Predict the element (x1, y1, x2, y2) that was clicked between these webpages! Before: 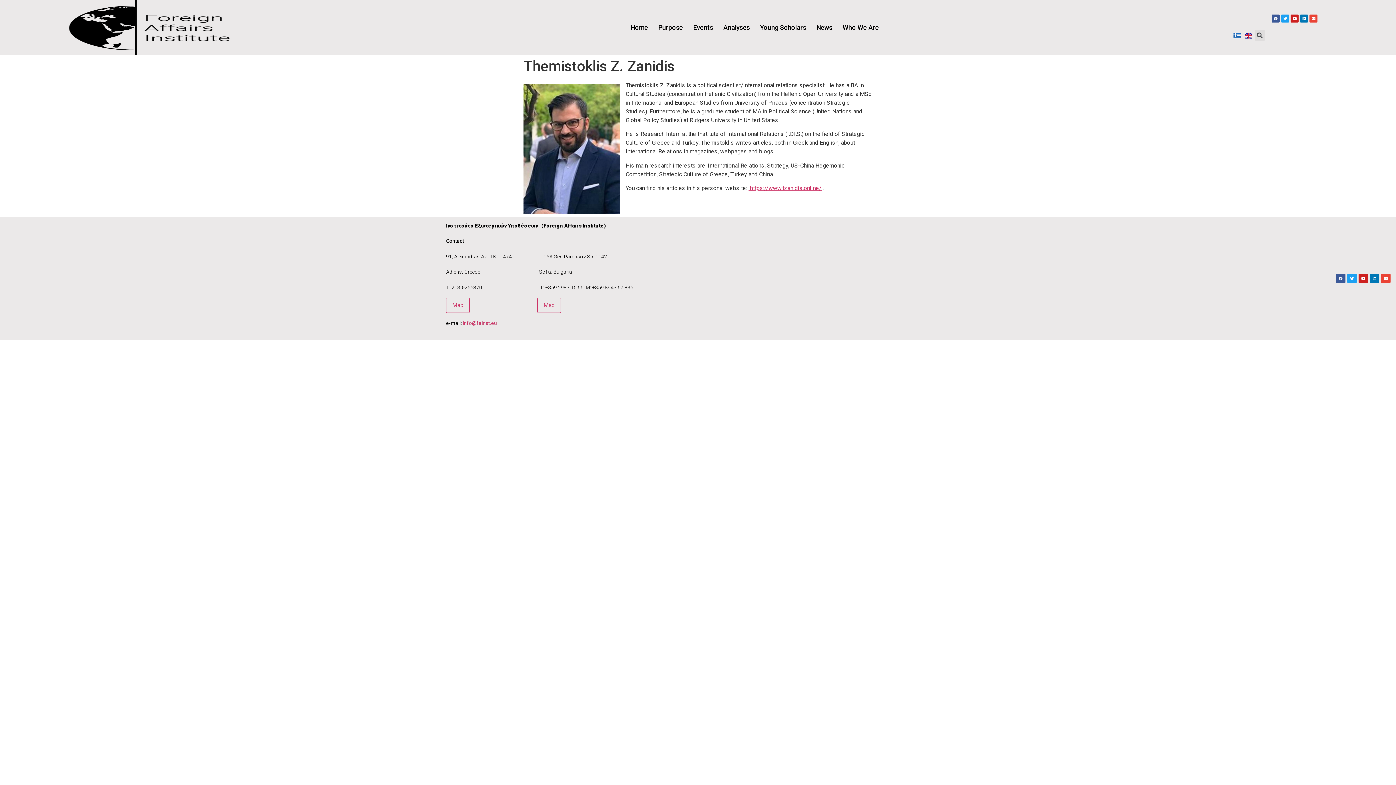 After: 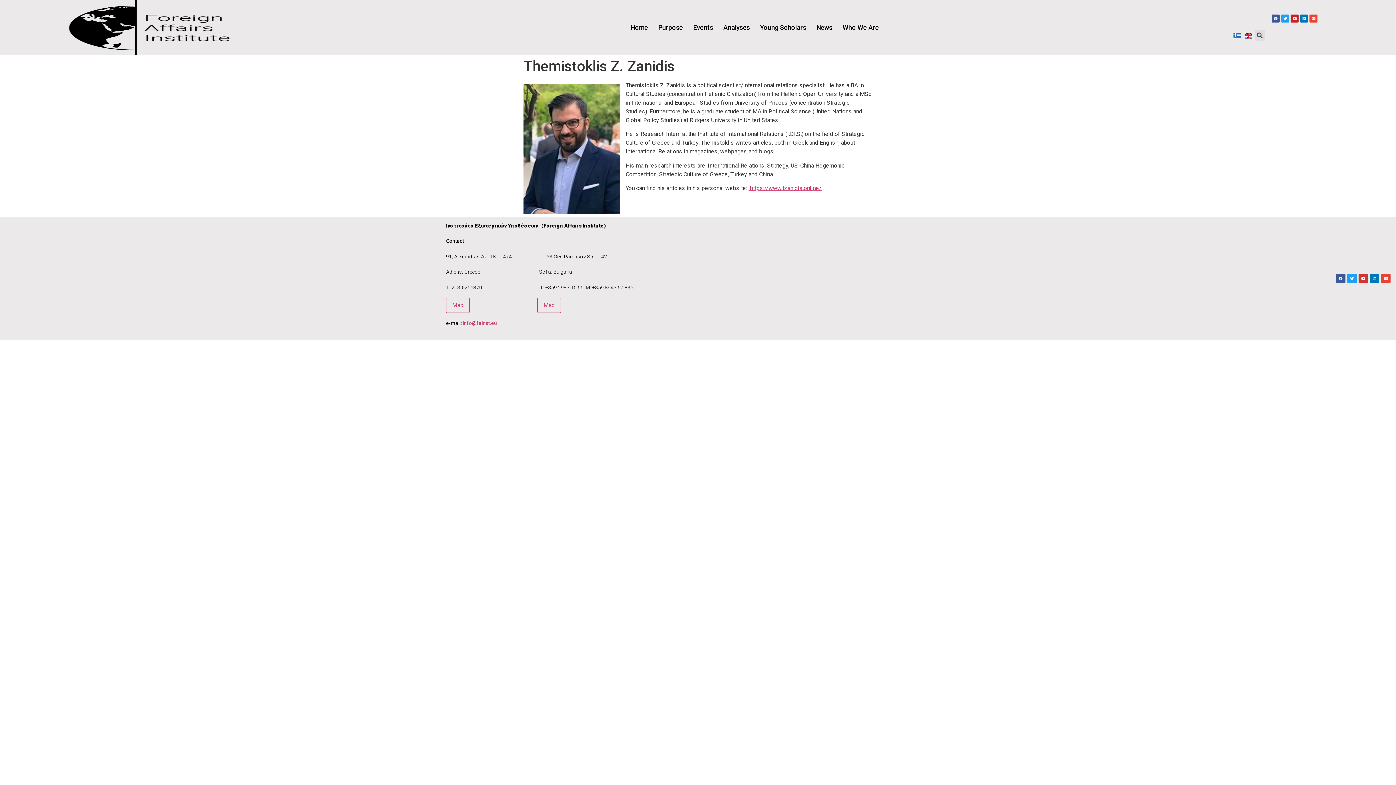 Action: label: Youtube bbox: (1358, 273, 1368, 283)